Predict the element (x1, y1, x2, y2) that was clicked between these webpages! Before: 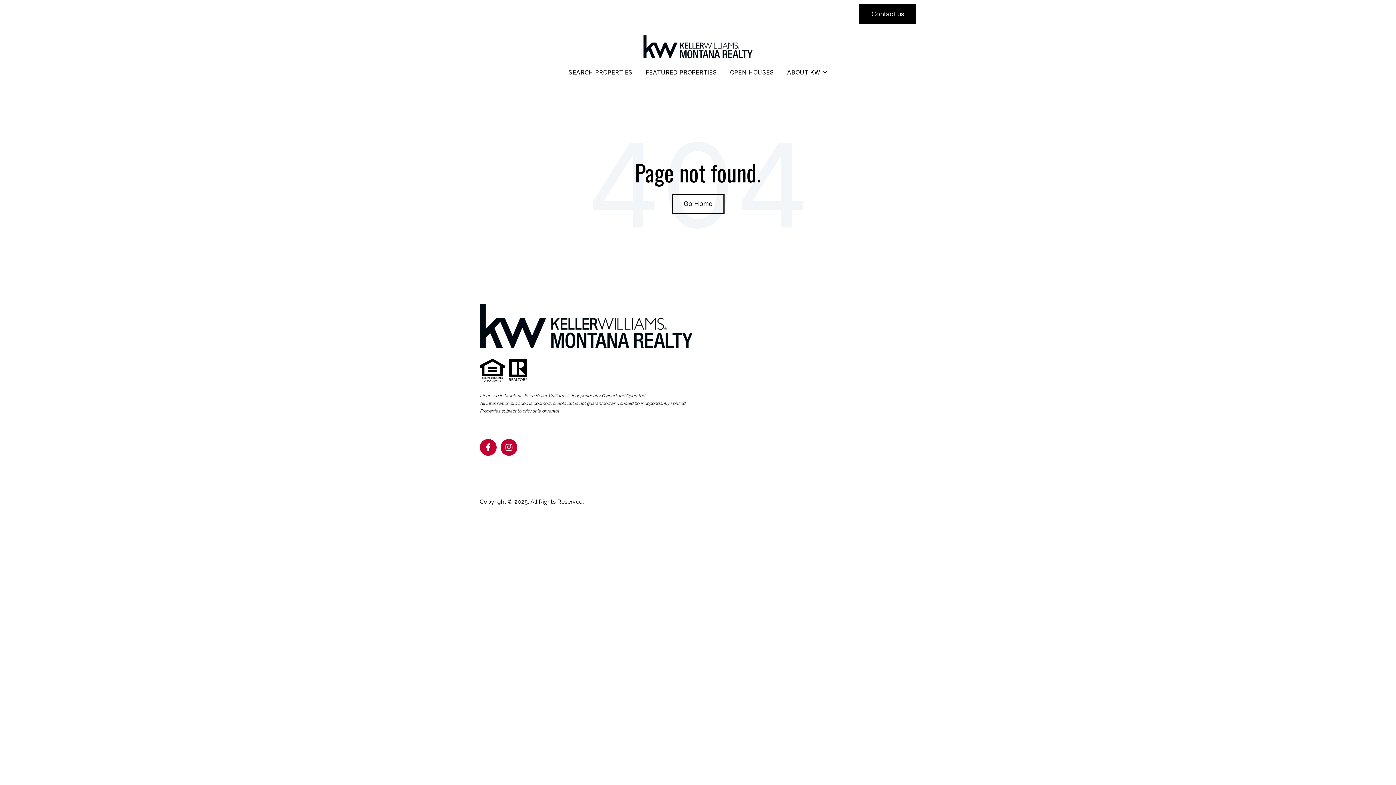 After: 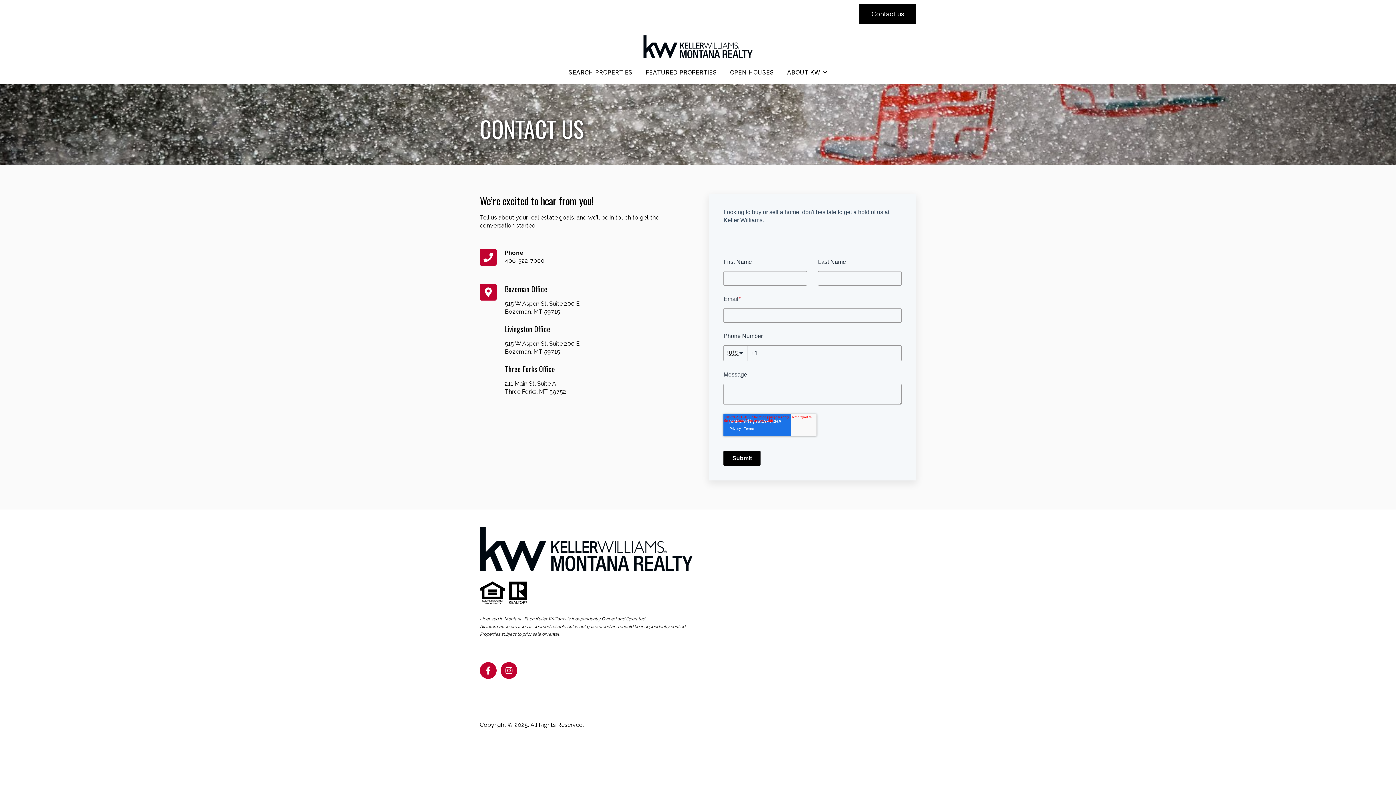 Action: bbox: (859, 4, 916, 24) label: Contact us